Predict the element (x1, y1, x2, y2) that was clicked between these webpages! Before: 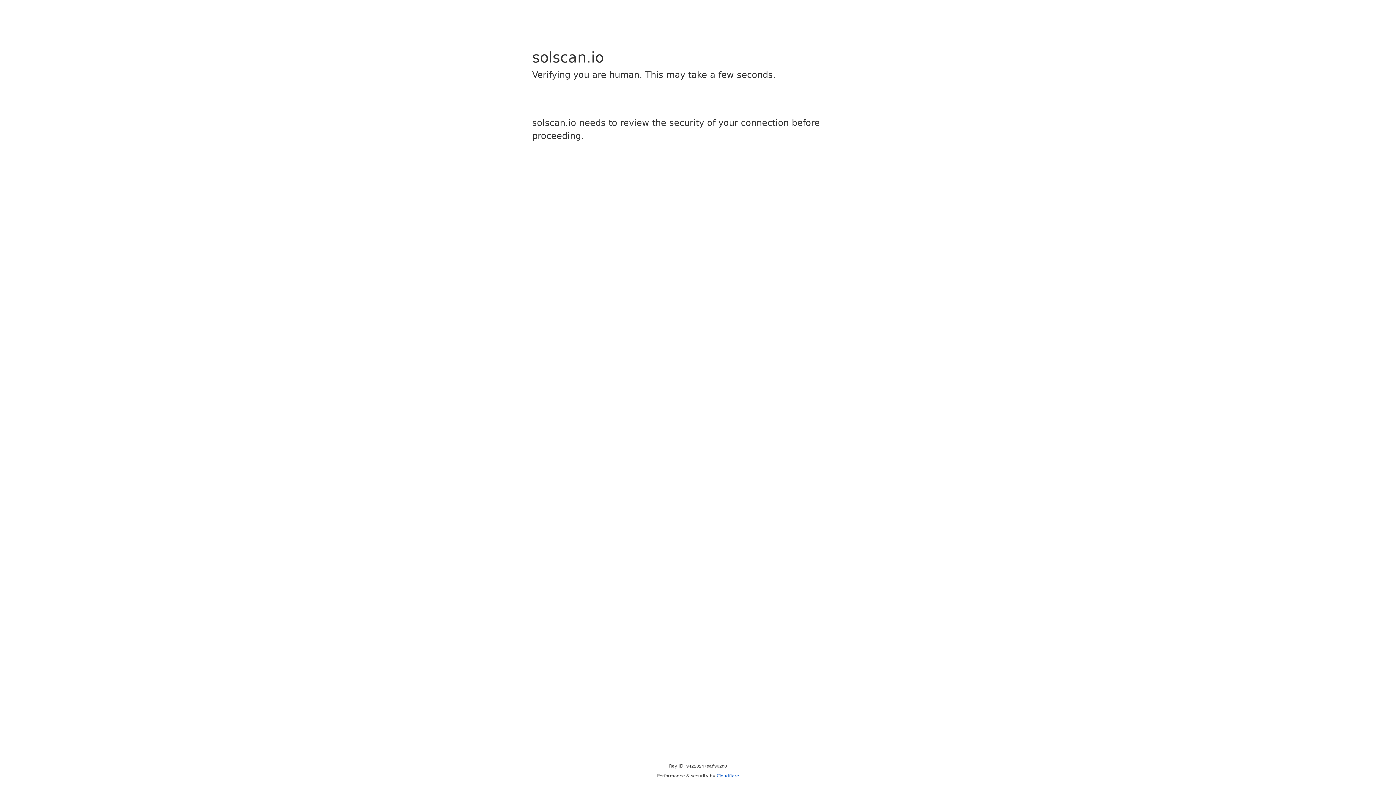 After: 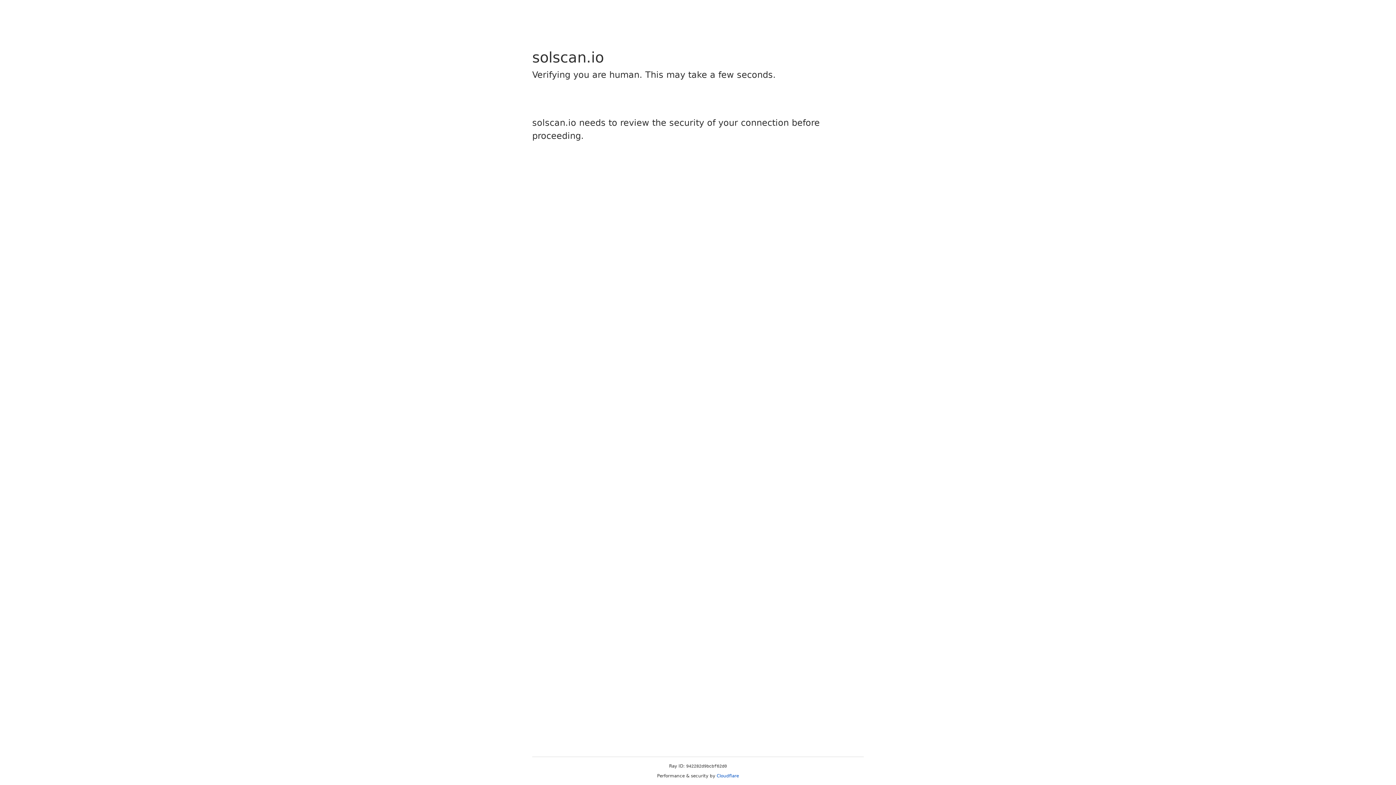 Action: label: Cloudflare bbox: (716, 773, 739, 778)